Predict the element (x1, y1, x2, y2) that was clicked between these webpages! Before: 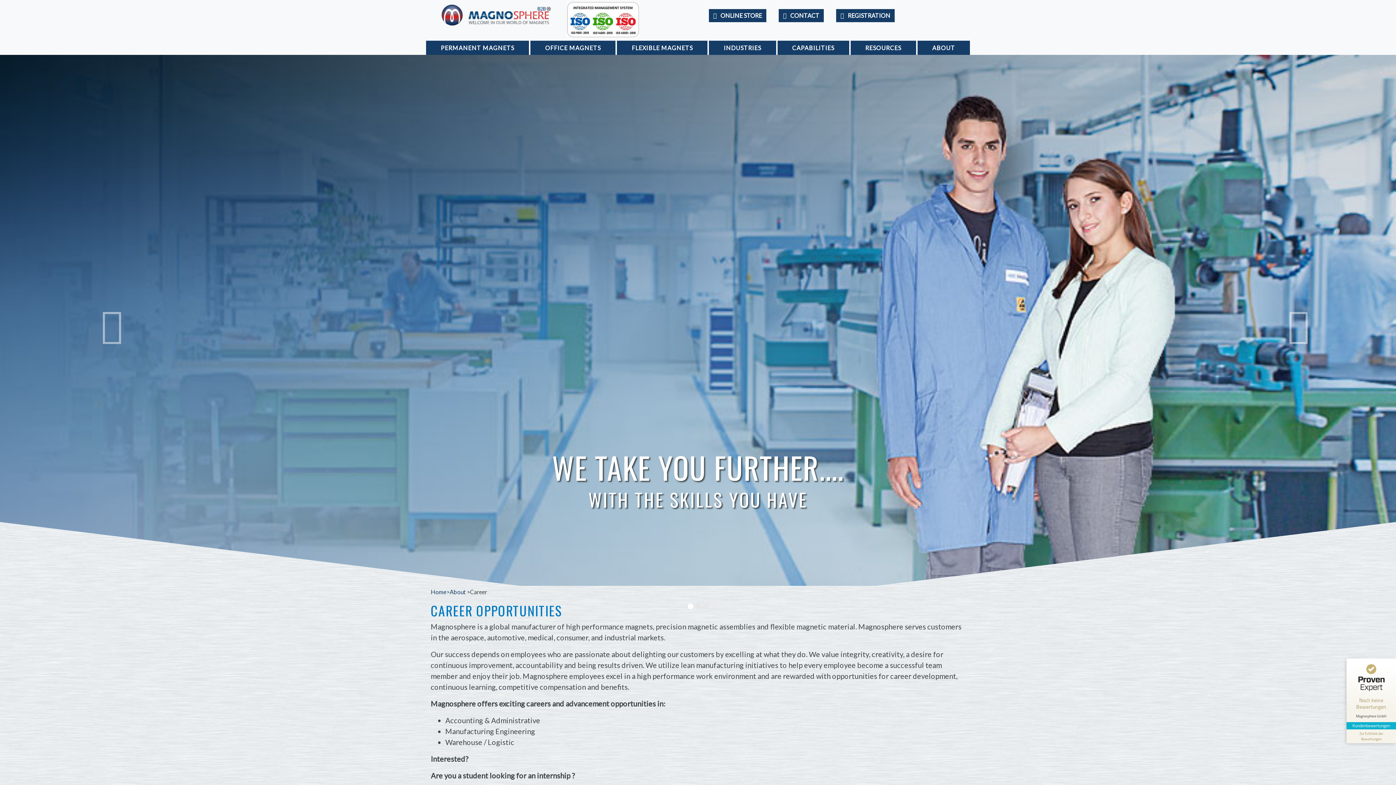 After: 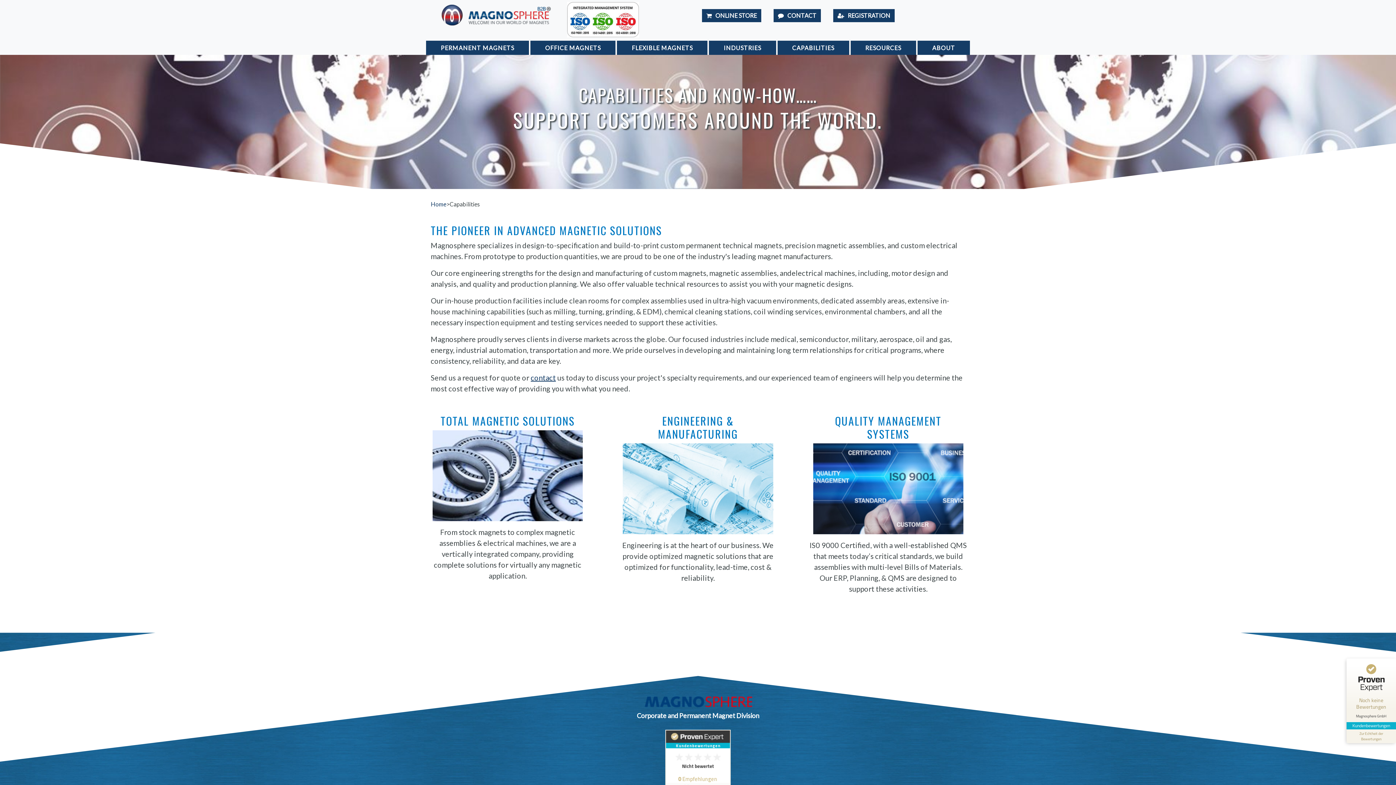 Action: bbox: (777, 40, 849, 54) label: CAPABILITIES